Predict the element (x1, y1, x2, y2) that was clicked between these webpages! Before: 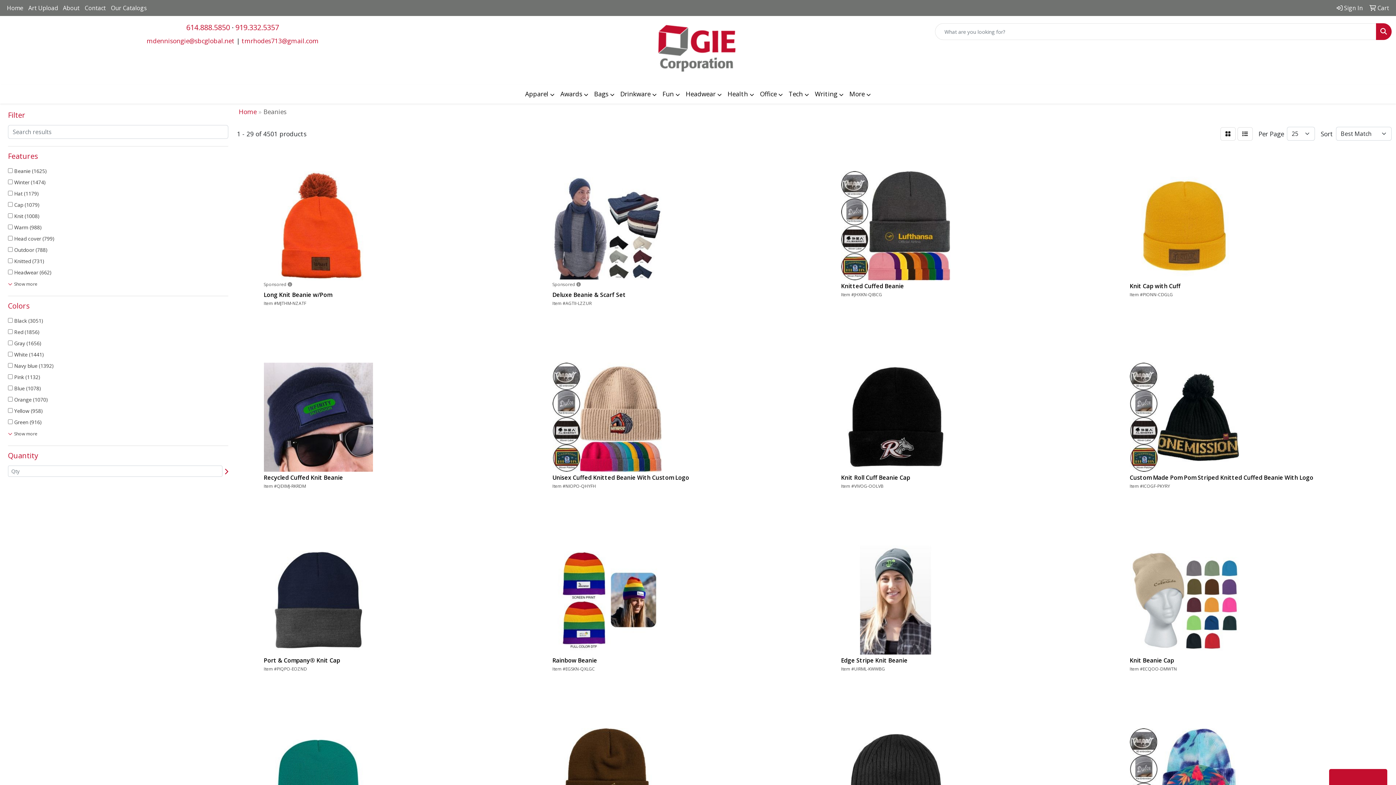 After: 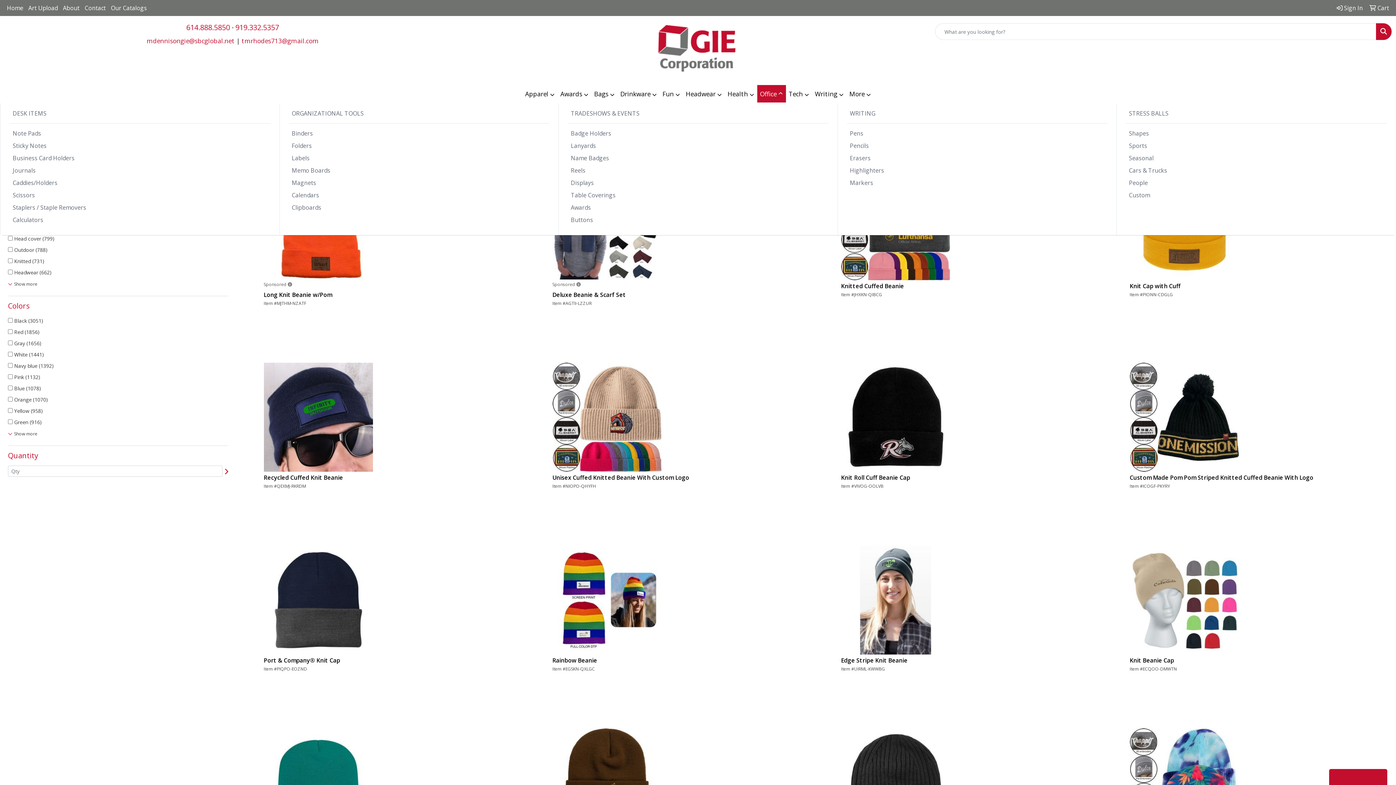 Action: bbox: (757, 85, 786, 103) label: Office